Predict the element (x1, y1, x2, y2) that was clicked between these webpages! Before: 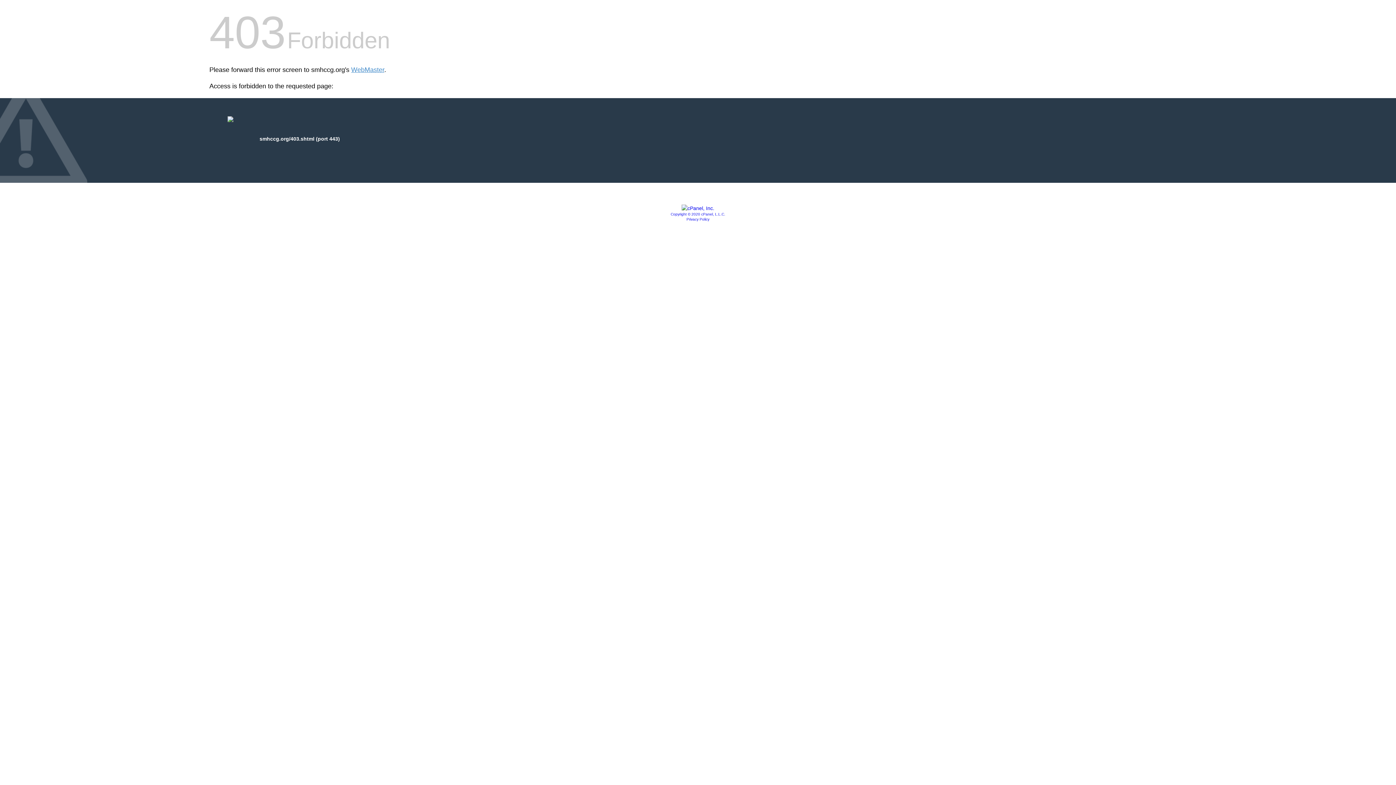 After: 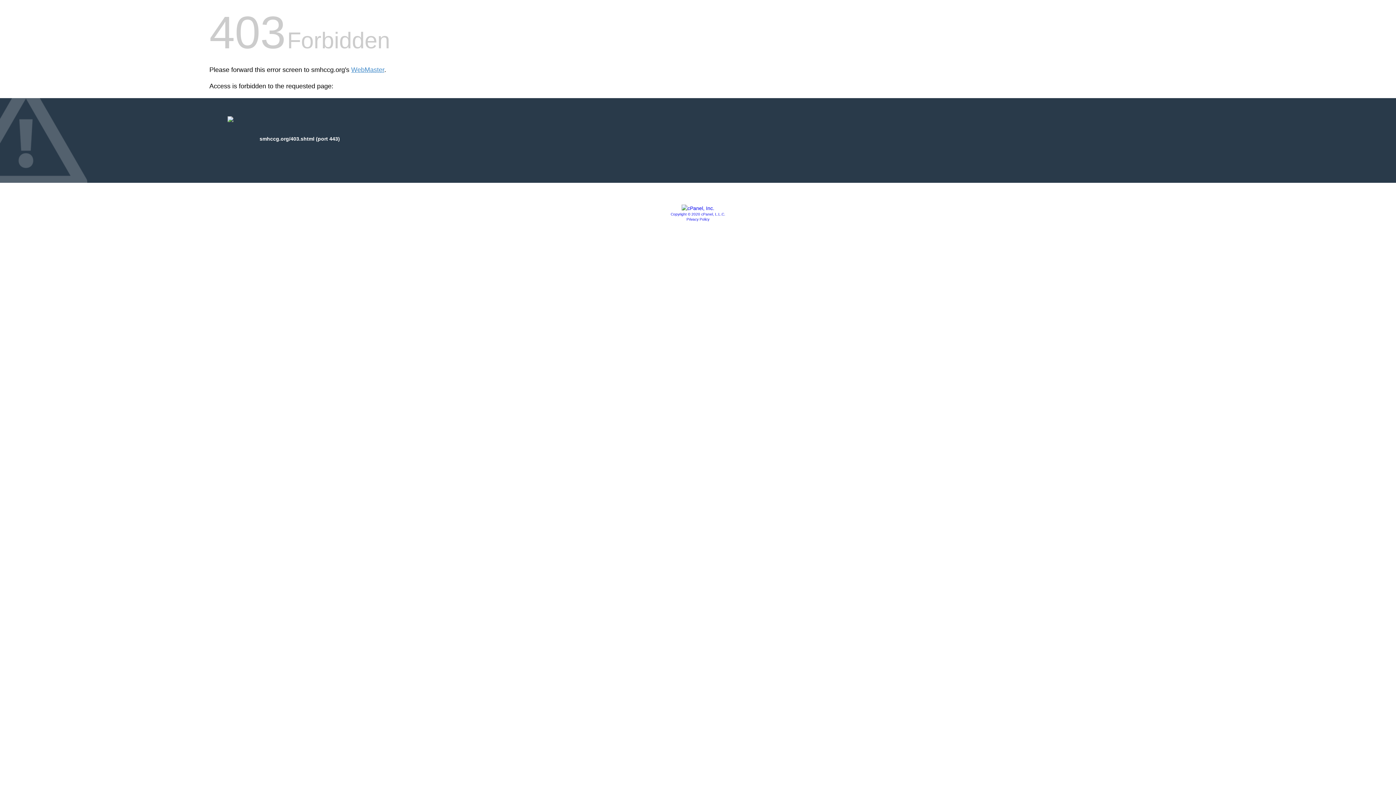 Action: bbox: (681, 205, 714, 211)